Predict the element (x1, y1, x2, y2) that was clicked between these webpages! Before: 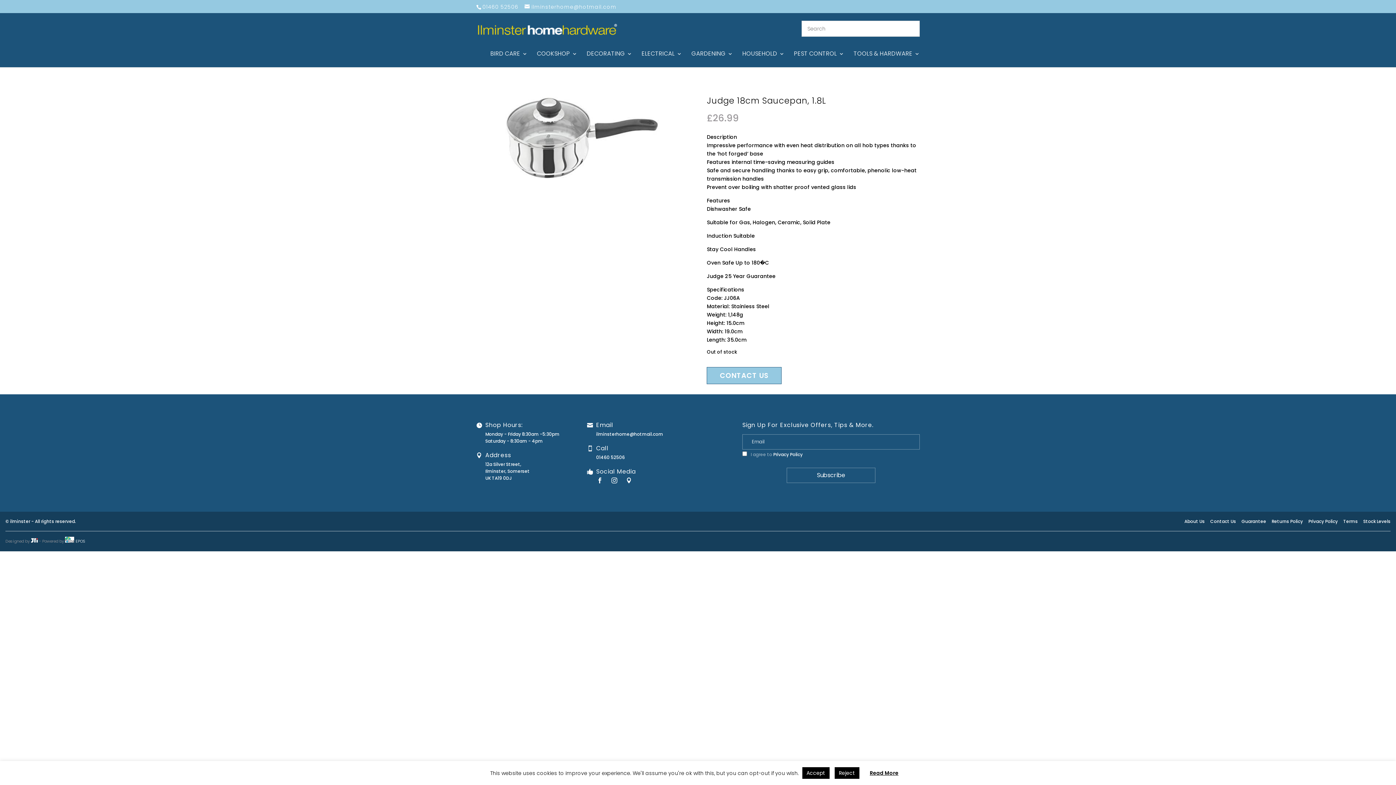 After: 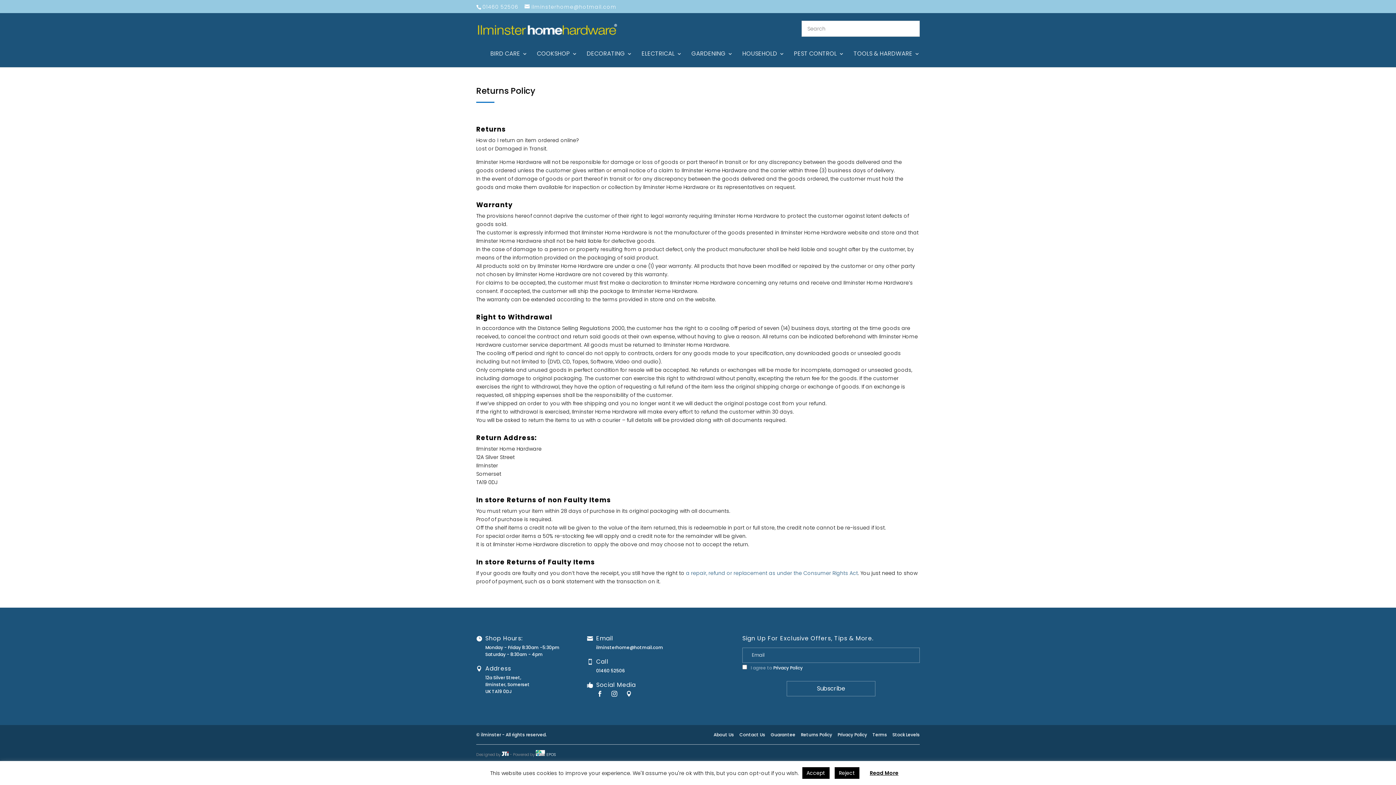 Action: bbox: (1272, 518, 1303, 524) label: Returns Policy